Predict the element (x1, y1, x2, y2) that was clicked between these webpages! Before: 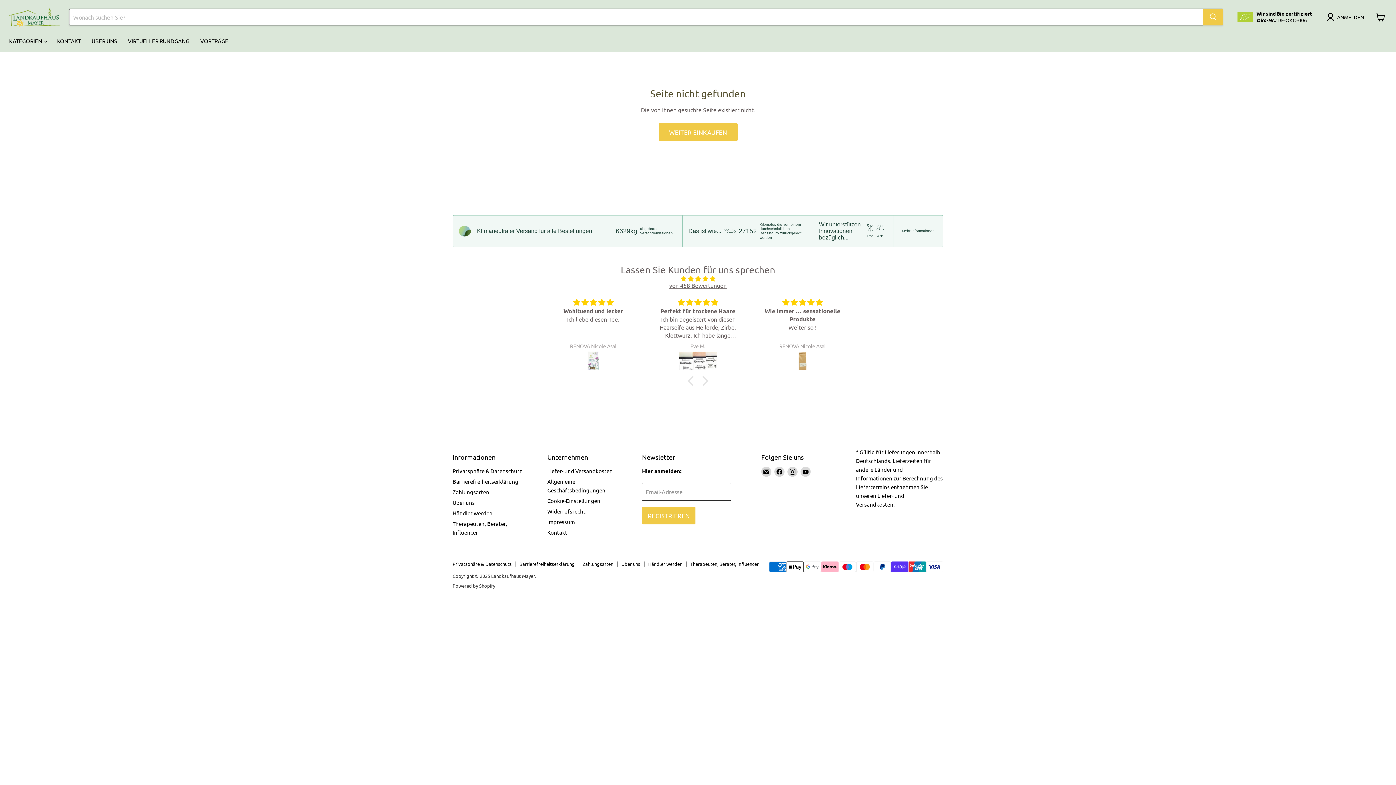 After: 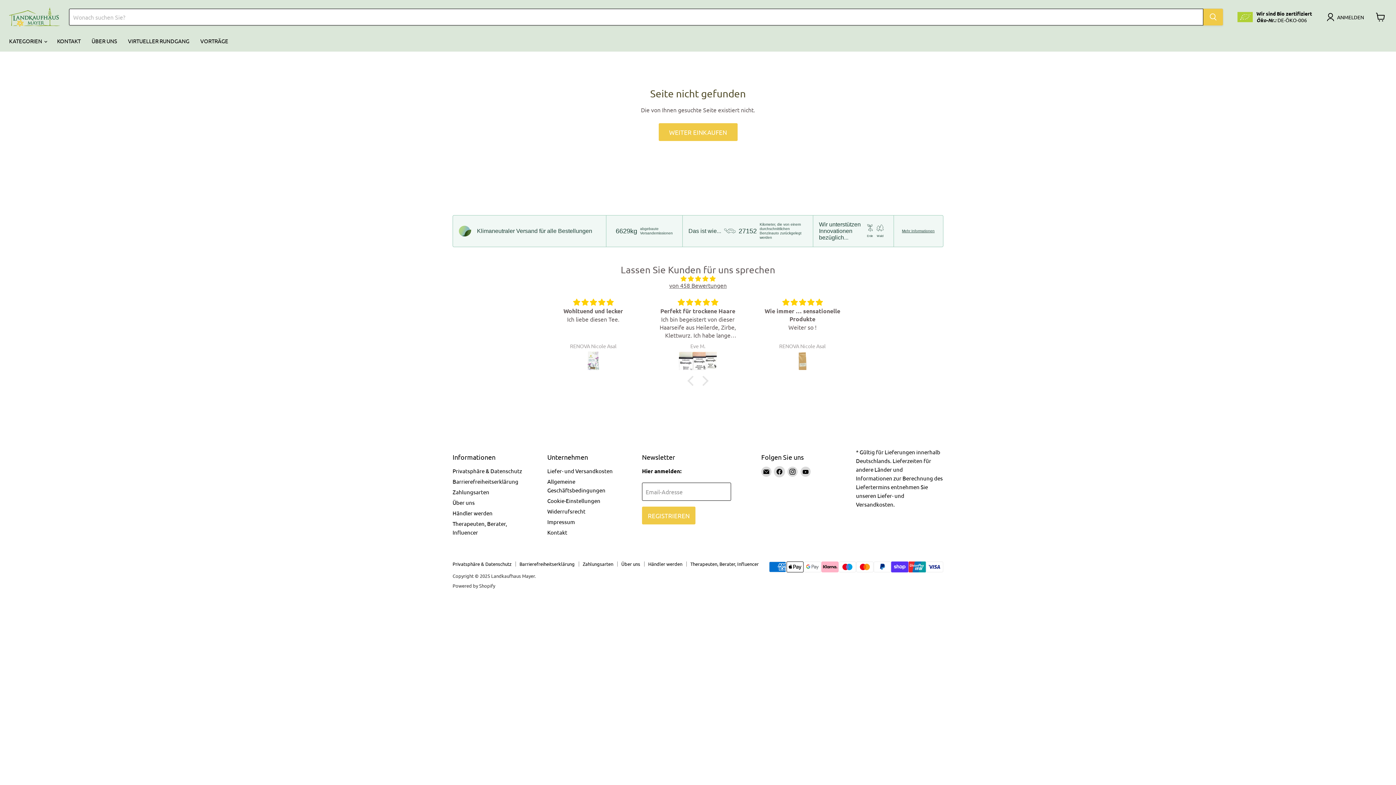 Action: label: Finden Sie uns auf Facebook bbox: (774, 466, 784, 476)